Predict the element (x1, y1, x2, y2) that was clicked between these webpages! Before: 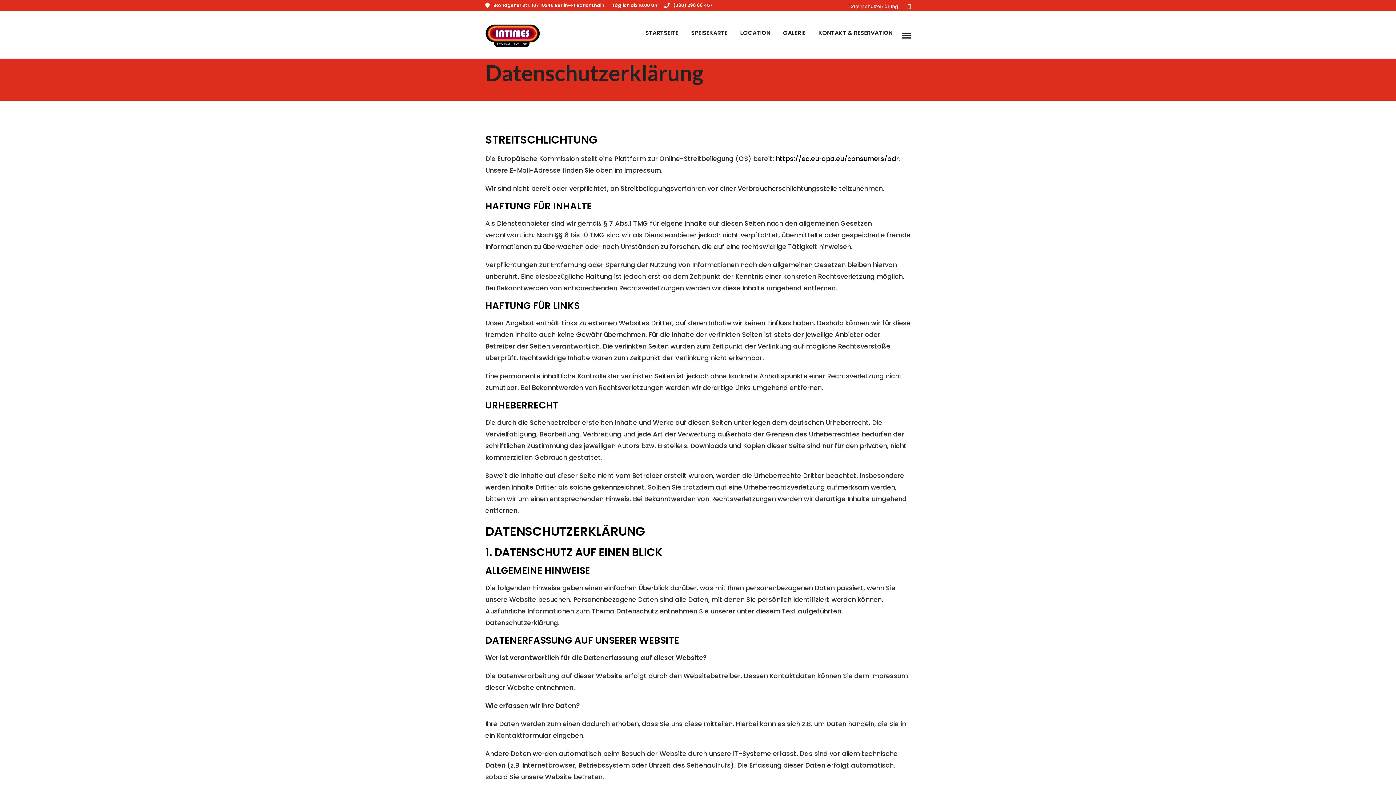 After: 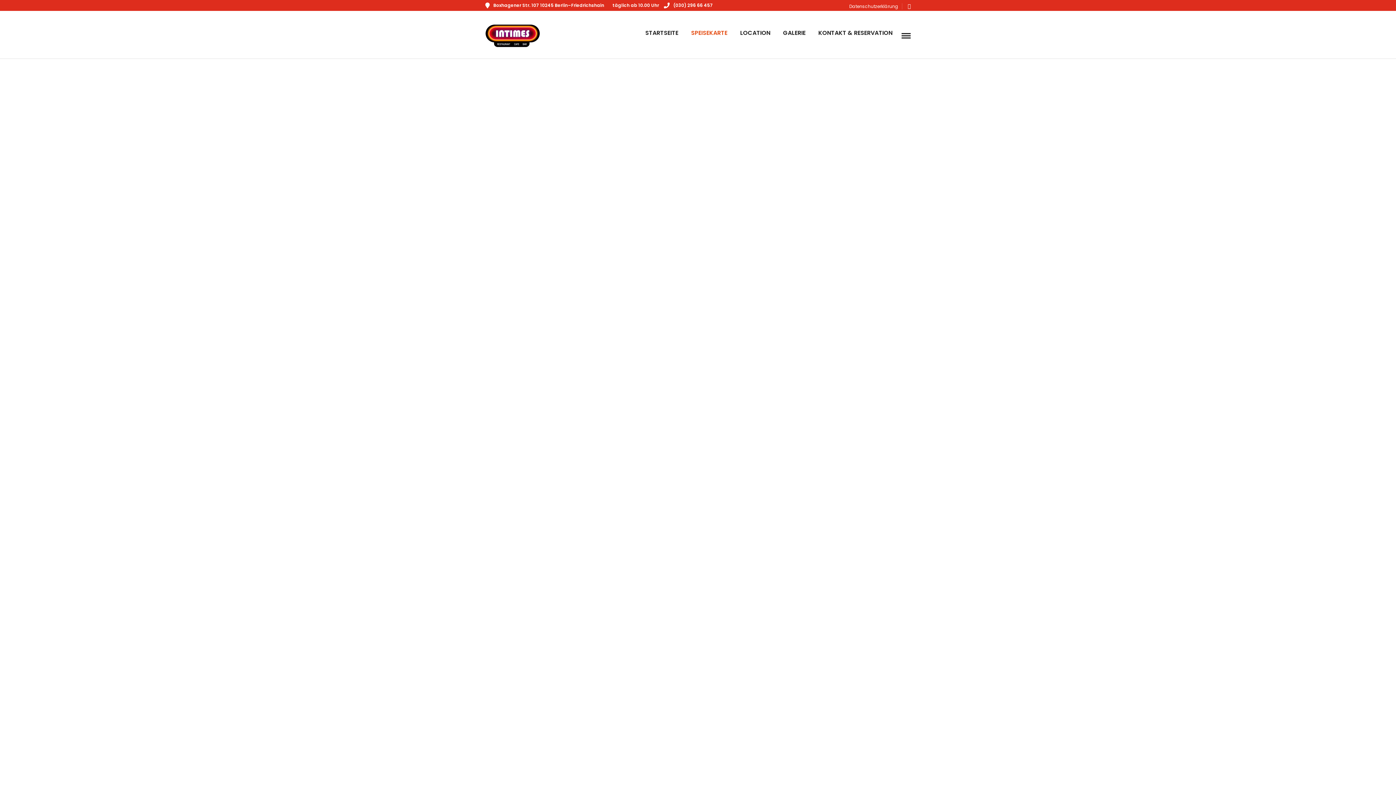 Action: label: SPEISEKARTE bbox: (685, 14, 733, 52)